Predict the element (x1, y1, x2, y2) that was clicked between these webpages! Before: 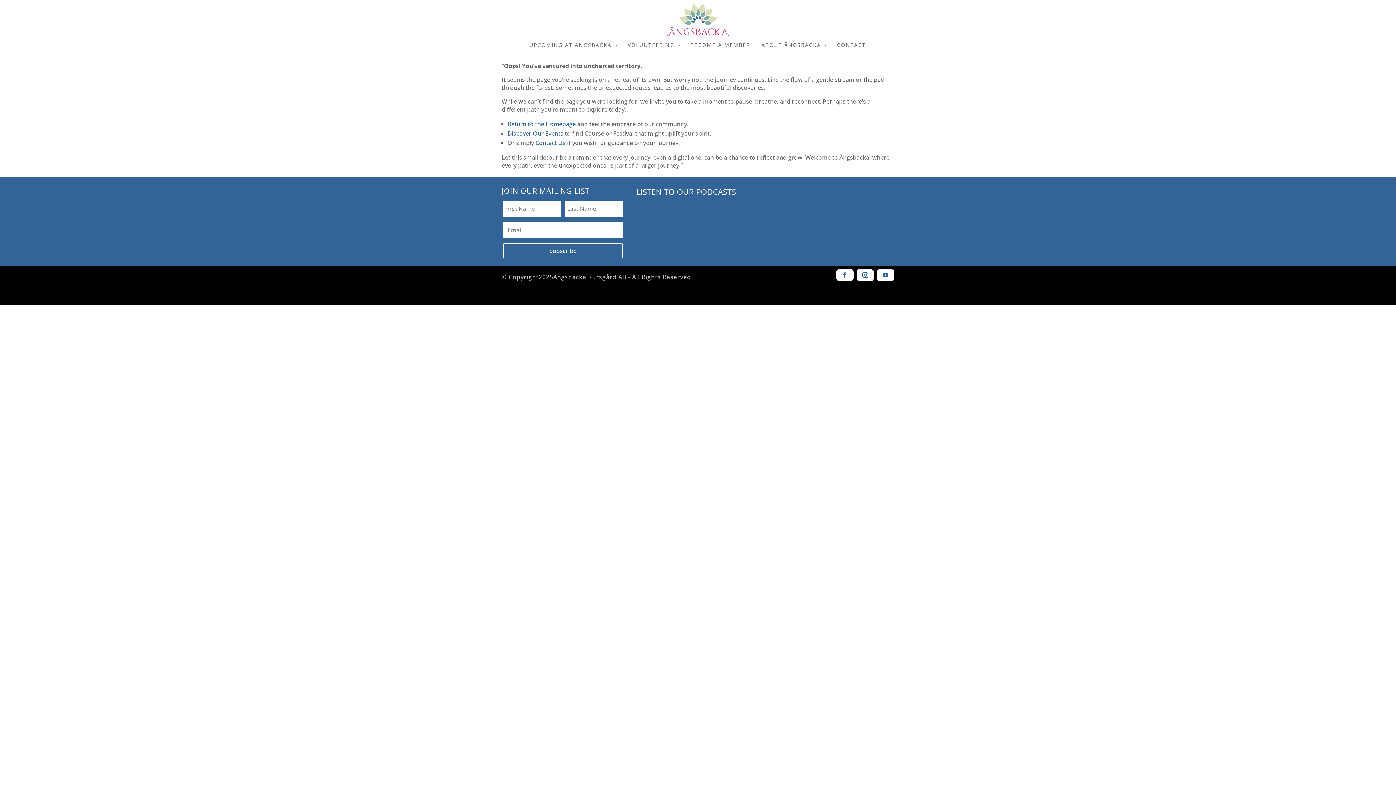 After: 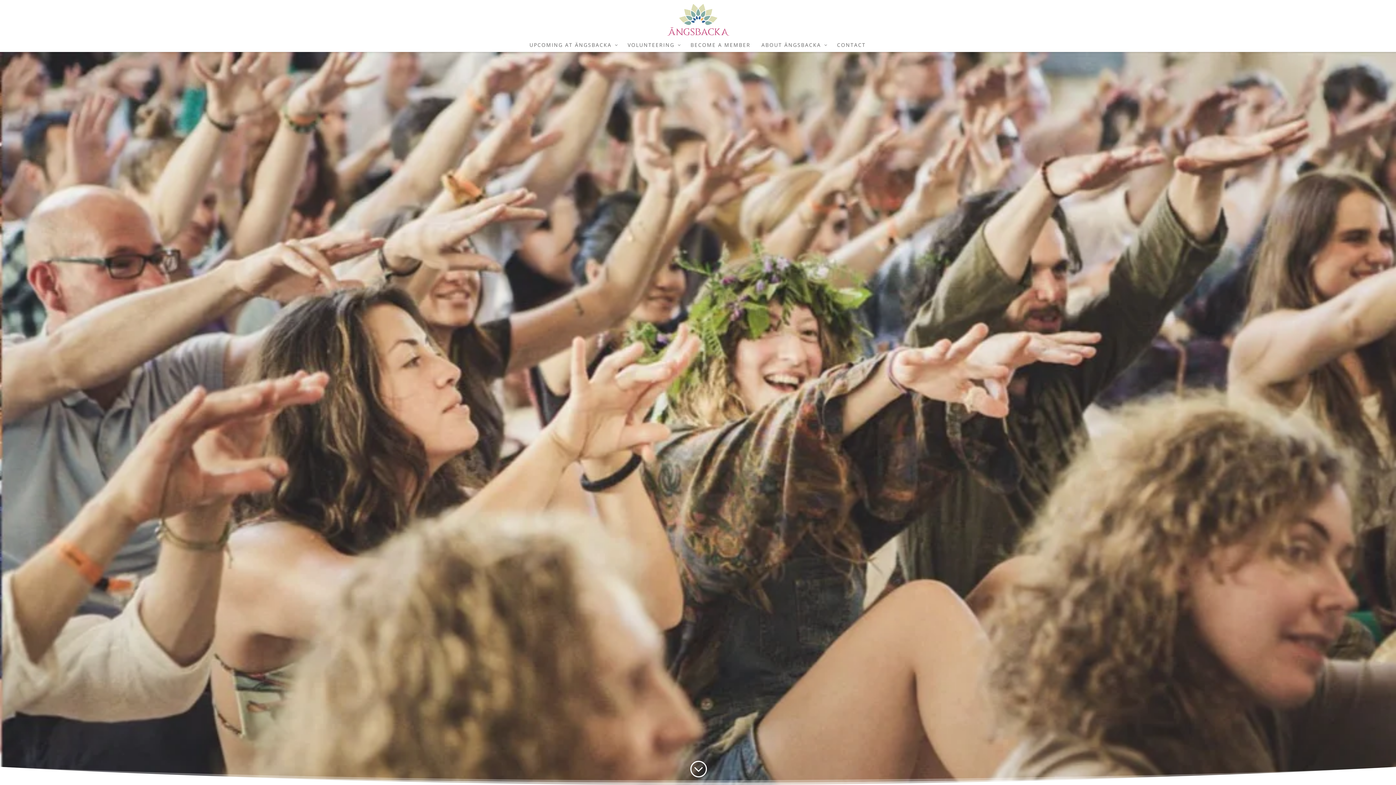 Action: bbox: (685, 41, 756, 52) label: BECOME A MEMBER